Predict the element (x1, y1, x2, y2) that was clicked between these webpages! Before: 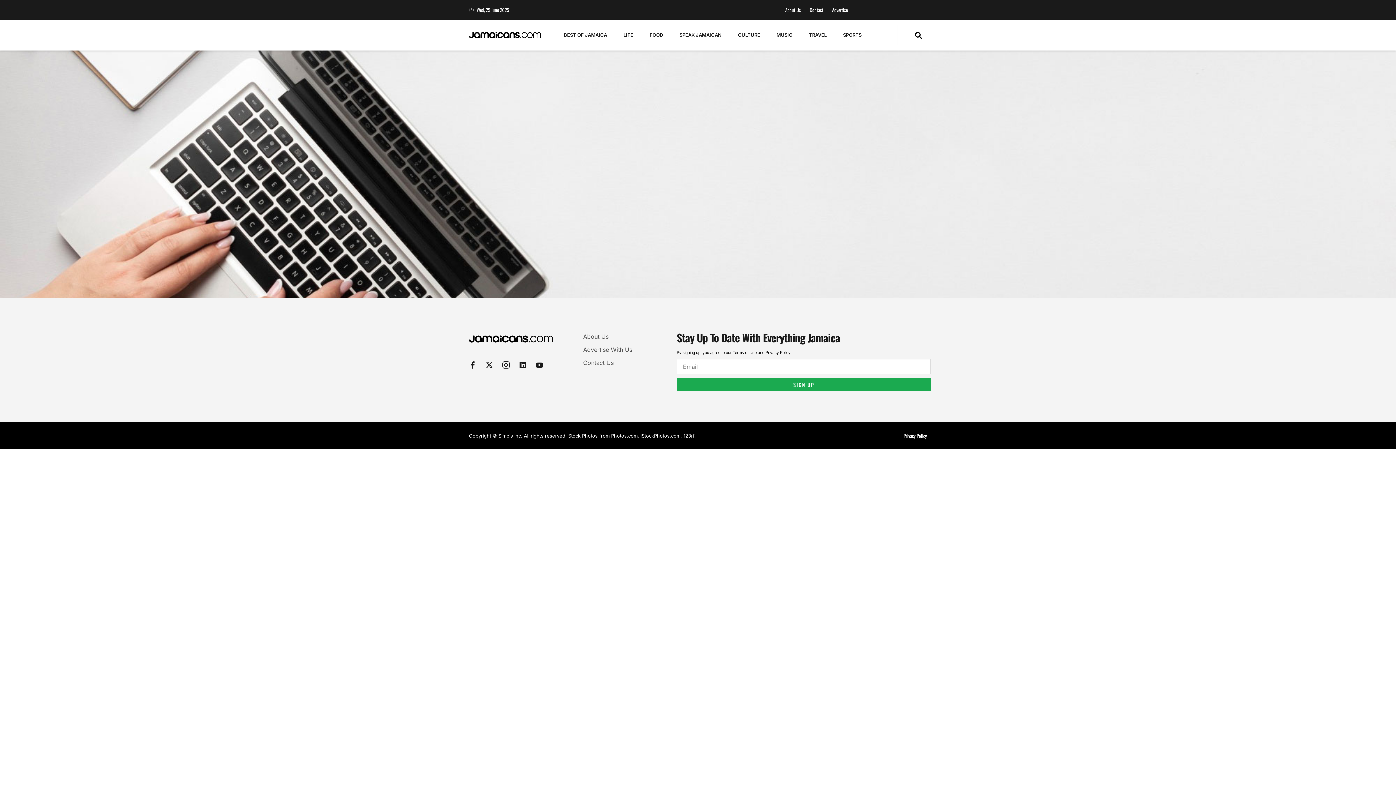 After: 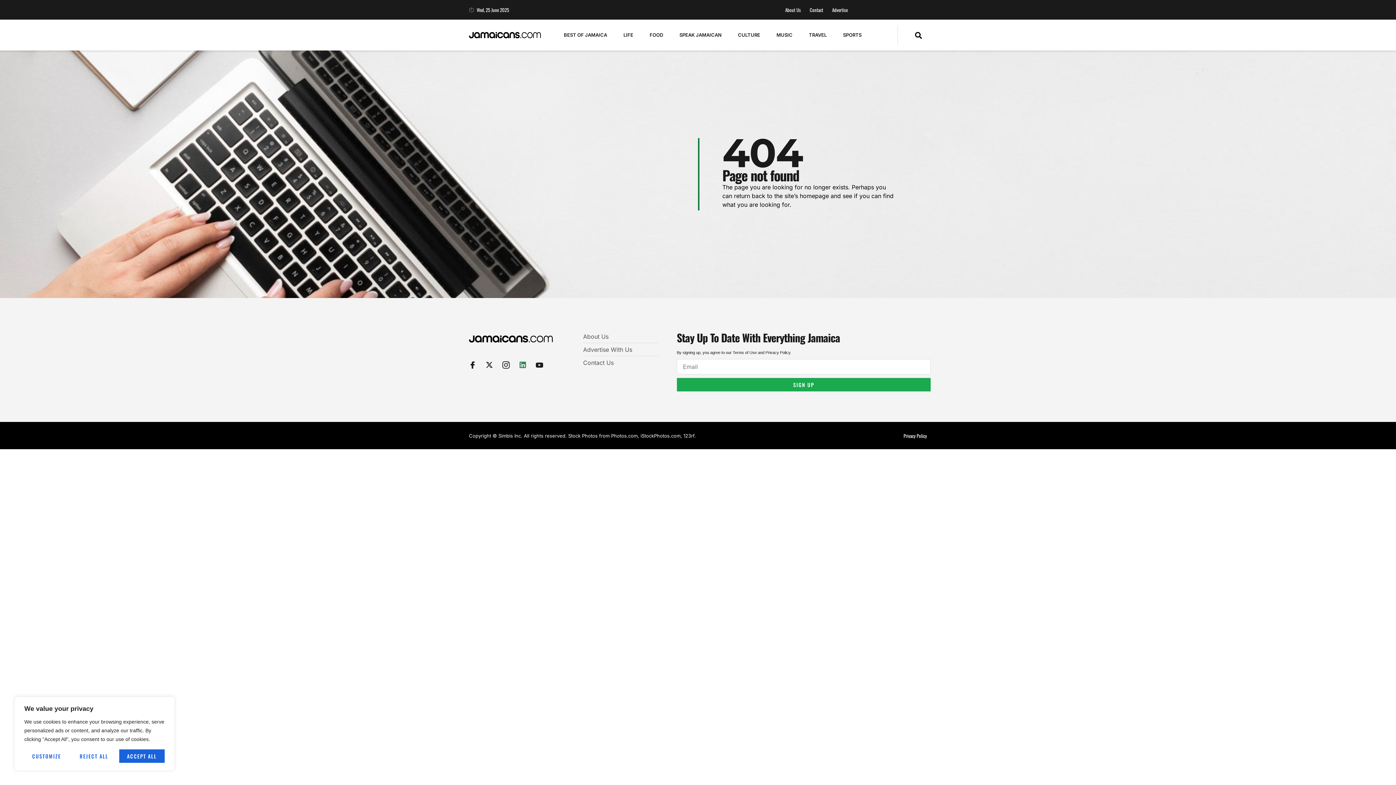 Action: label: Linkedin bbox: (519, 361, 526, 368)